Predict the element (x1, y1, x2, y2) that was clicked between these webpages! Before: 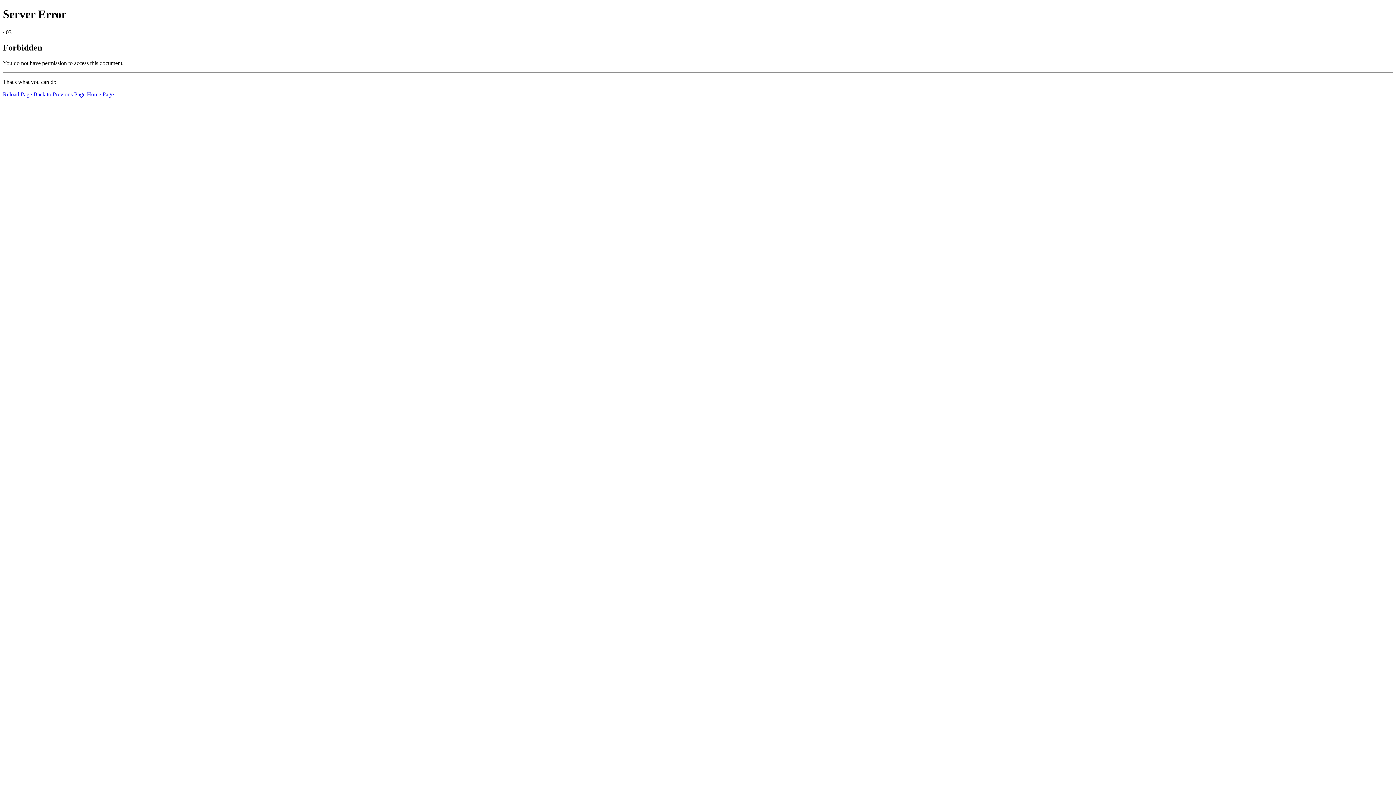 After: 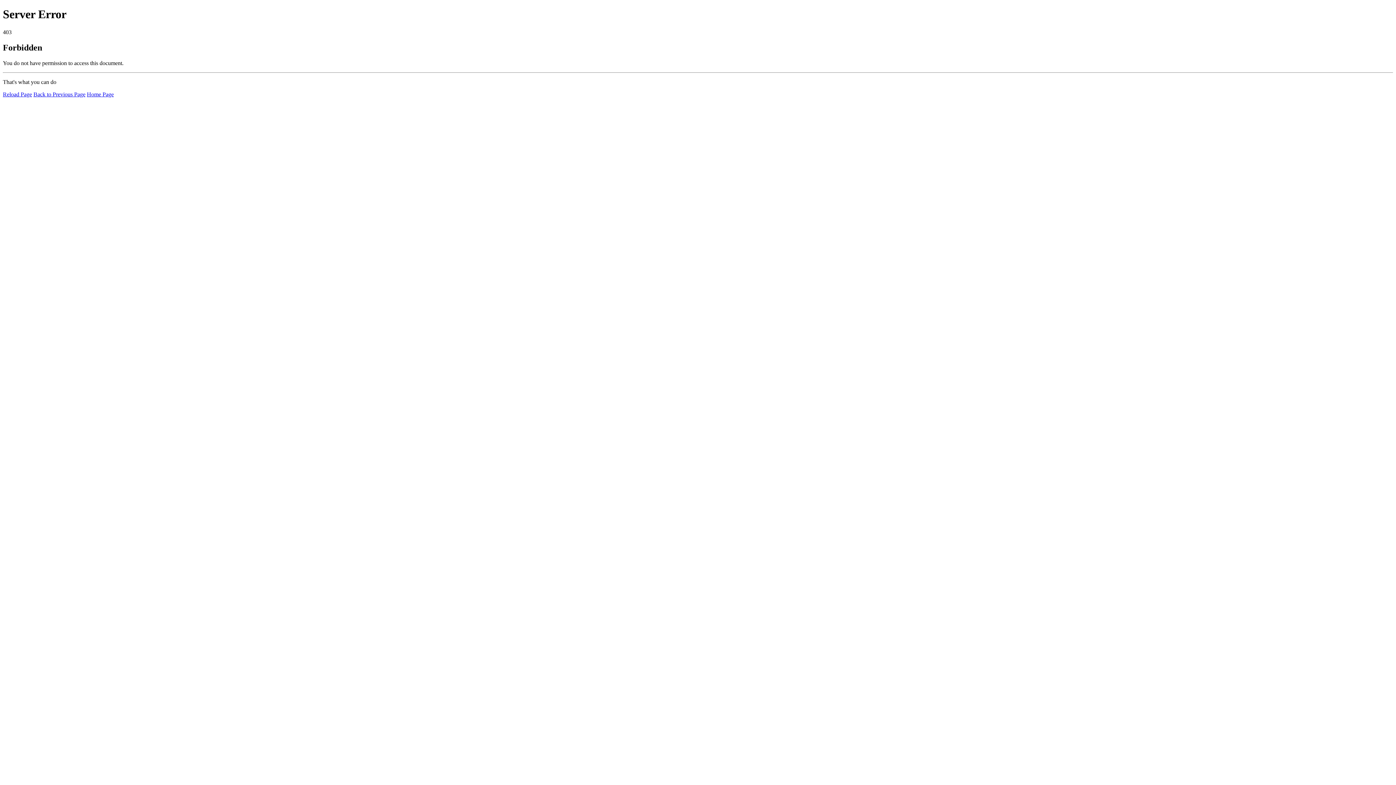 Action: label: Home Page bbox: (86, 91, 113, 97)